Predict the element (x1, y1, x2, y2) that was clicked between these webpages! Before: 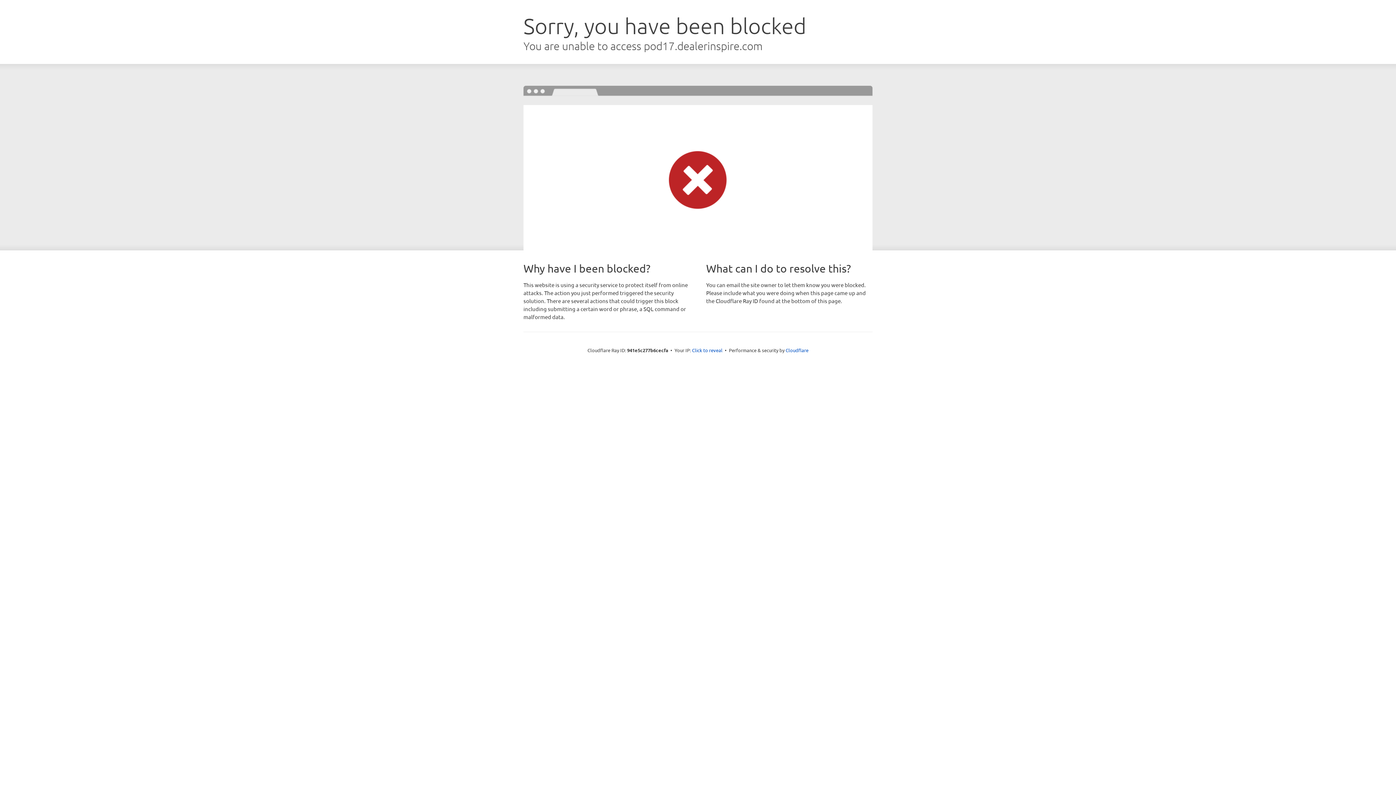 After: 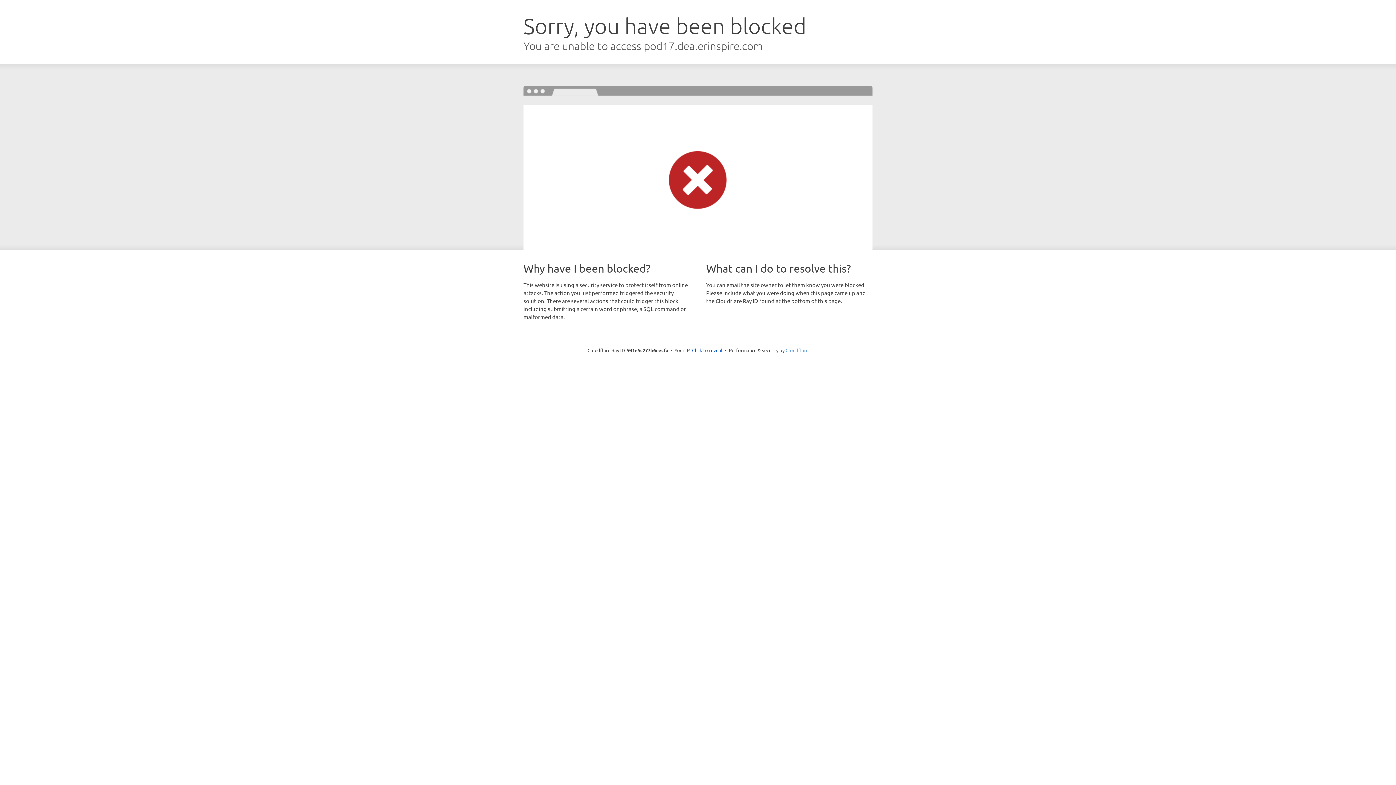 Action: bbox: (785, 347, 808, 353) label: Cloudflare